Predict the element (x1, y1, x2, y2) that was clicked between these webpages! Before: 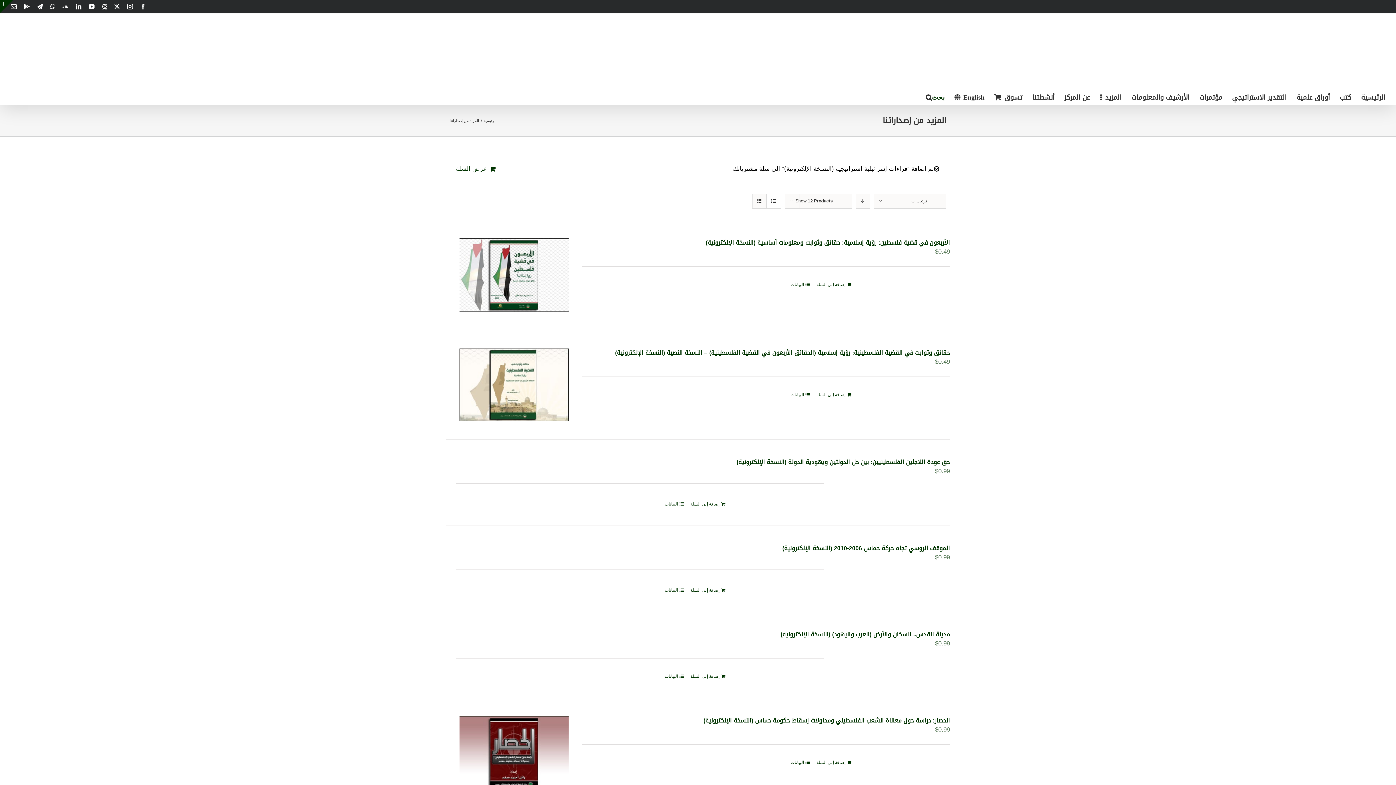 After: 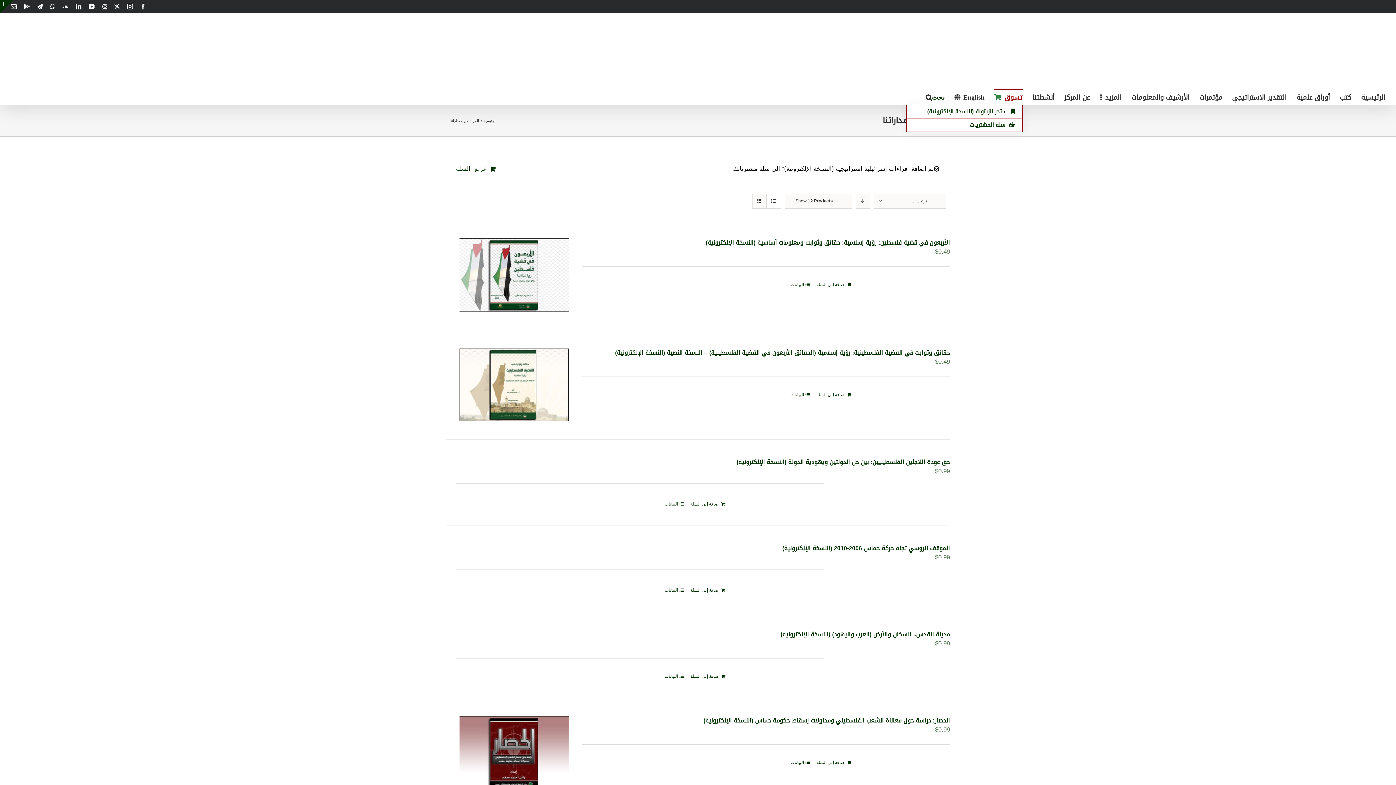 Action: label: تسوق bbox: (994, 89, 1022, 104)